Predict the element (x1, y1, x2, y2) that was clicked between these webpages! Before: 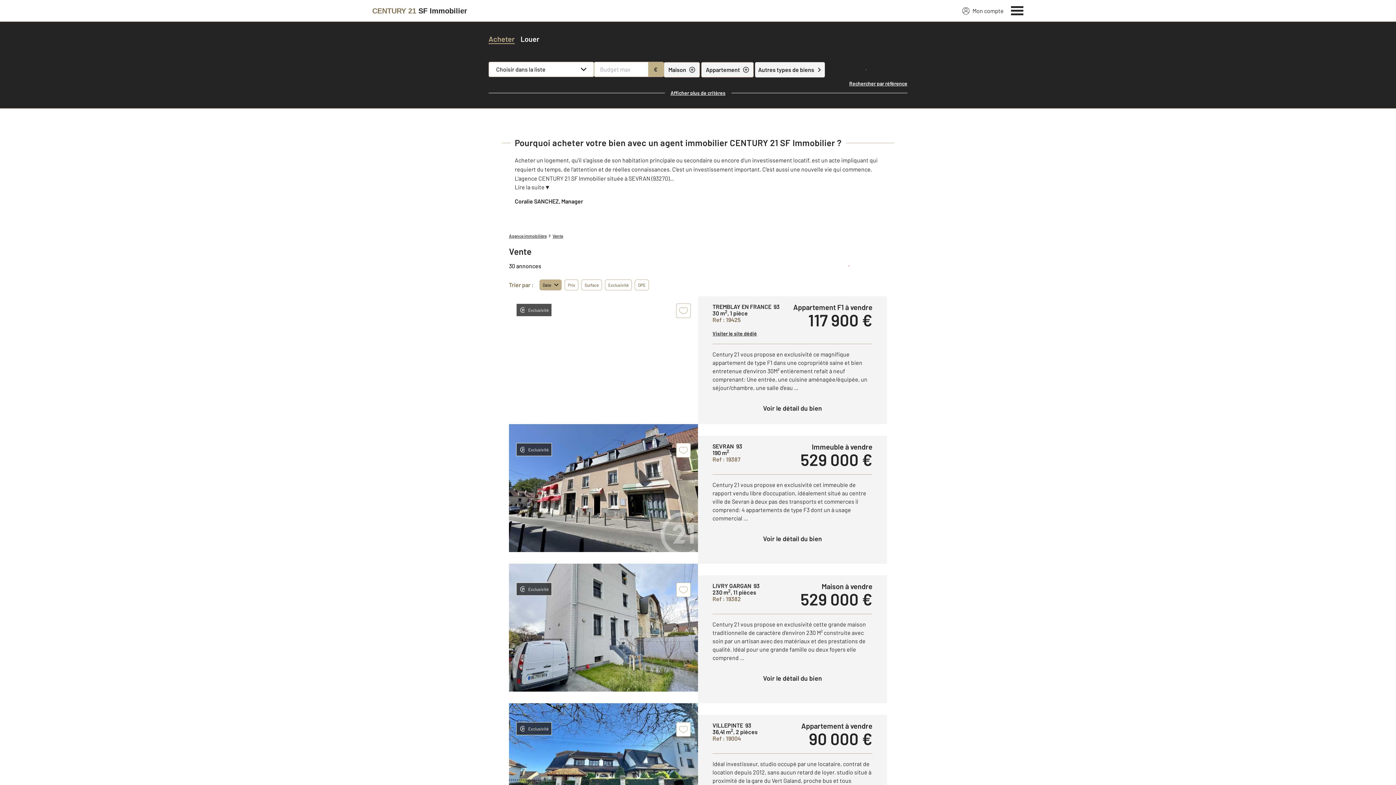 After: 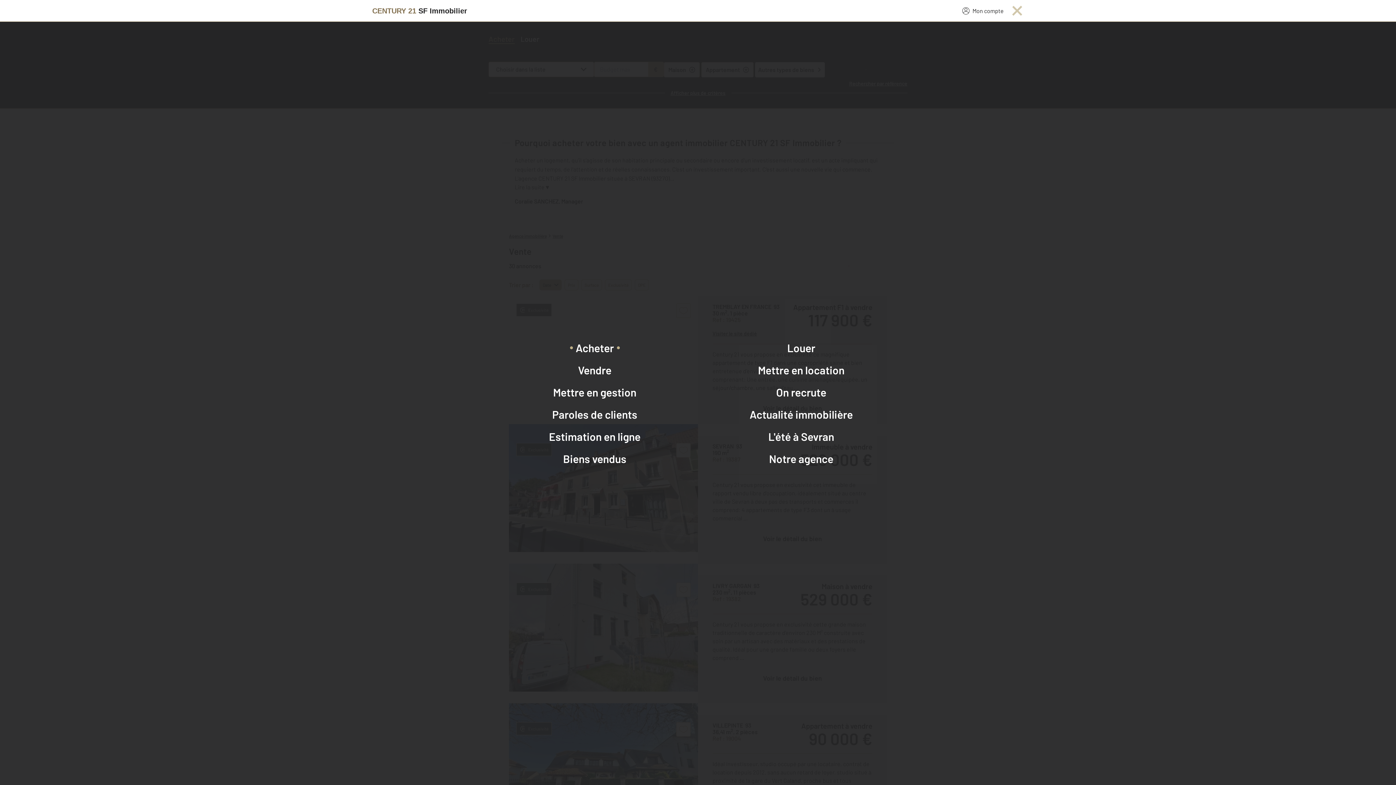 Action: label: Menu bbox: (1011, 4, 1024, 15)